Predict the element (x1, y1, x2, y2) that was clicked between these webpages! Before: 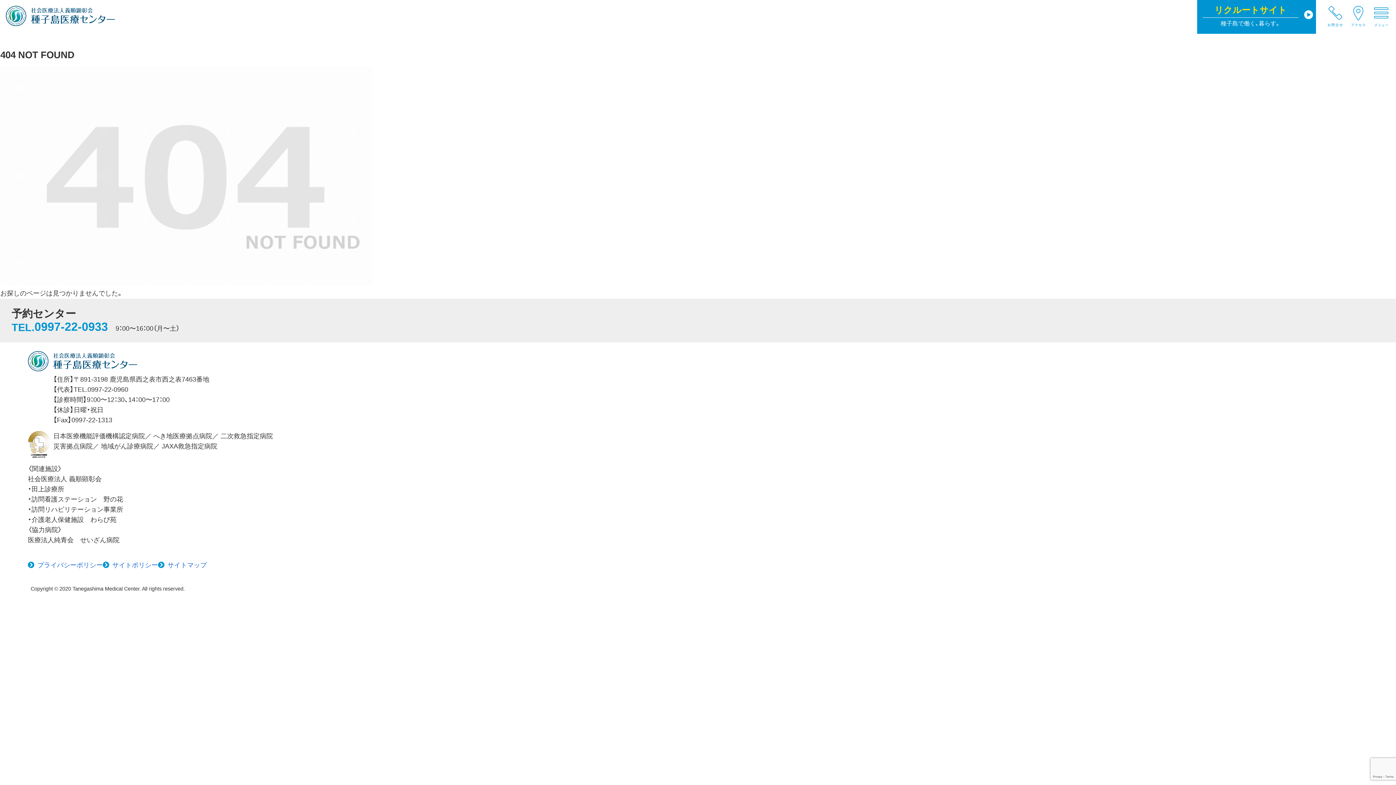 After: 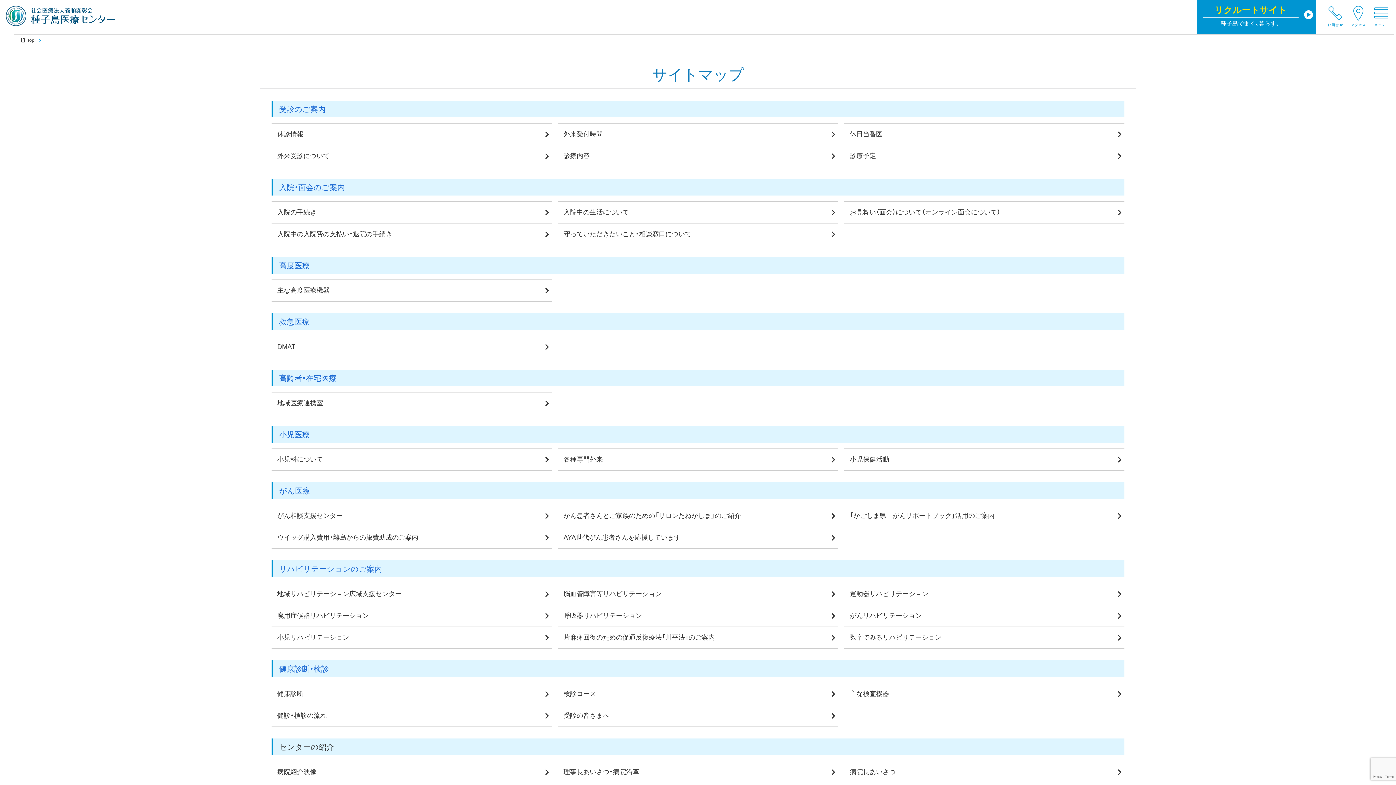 Action: label: サイトマップ bbox: (167, 561, 206, 568)